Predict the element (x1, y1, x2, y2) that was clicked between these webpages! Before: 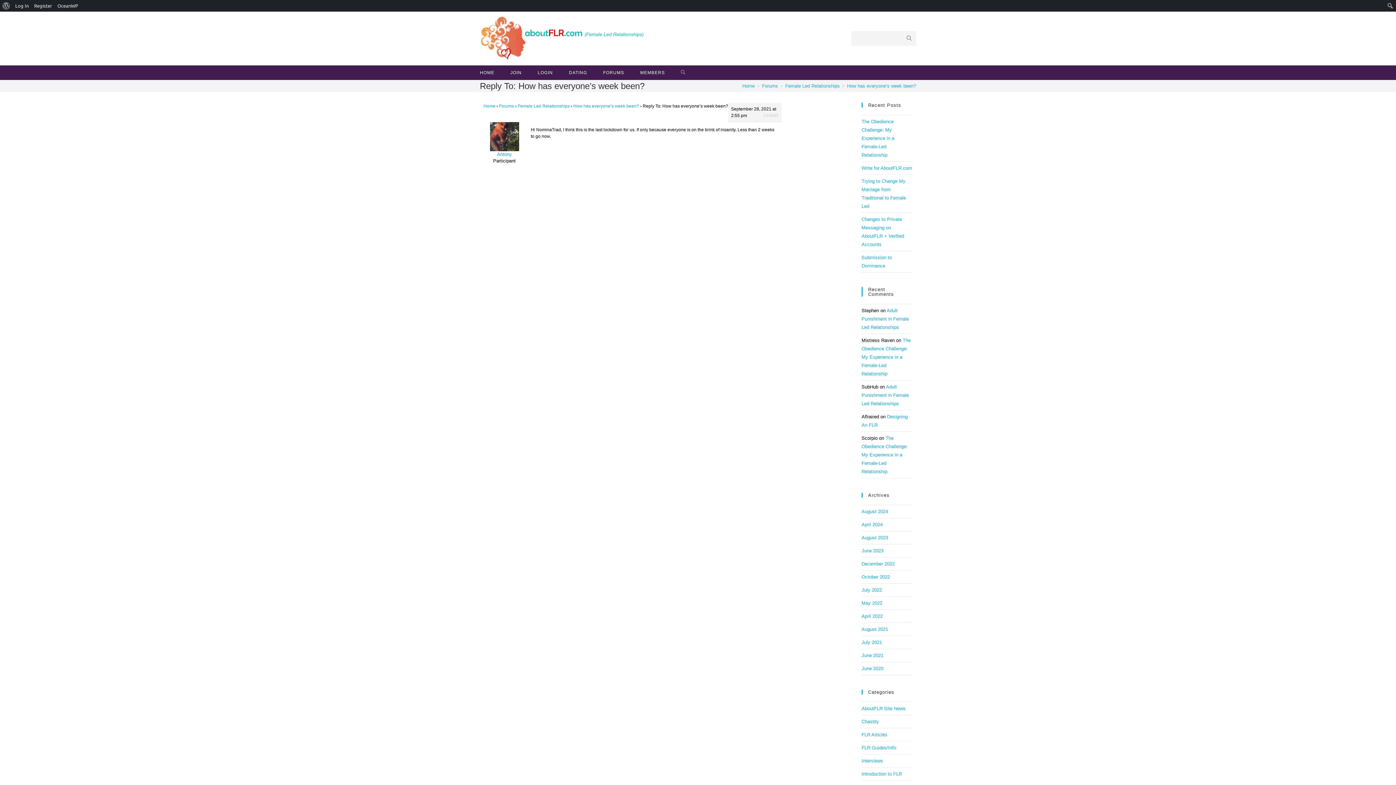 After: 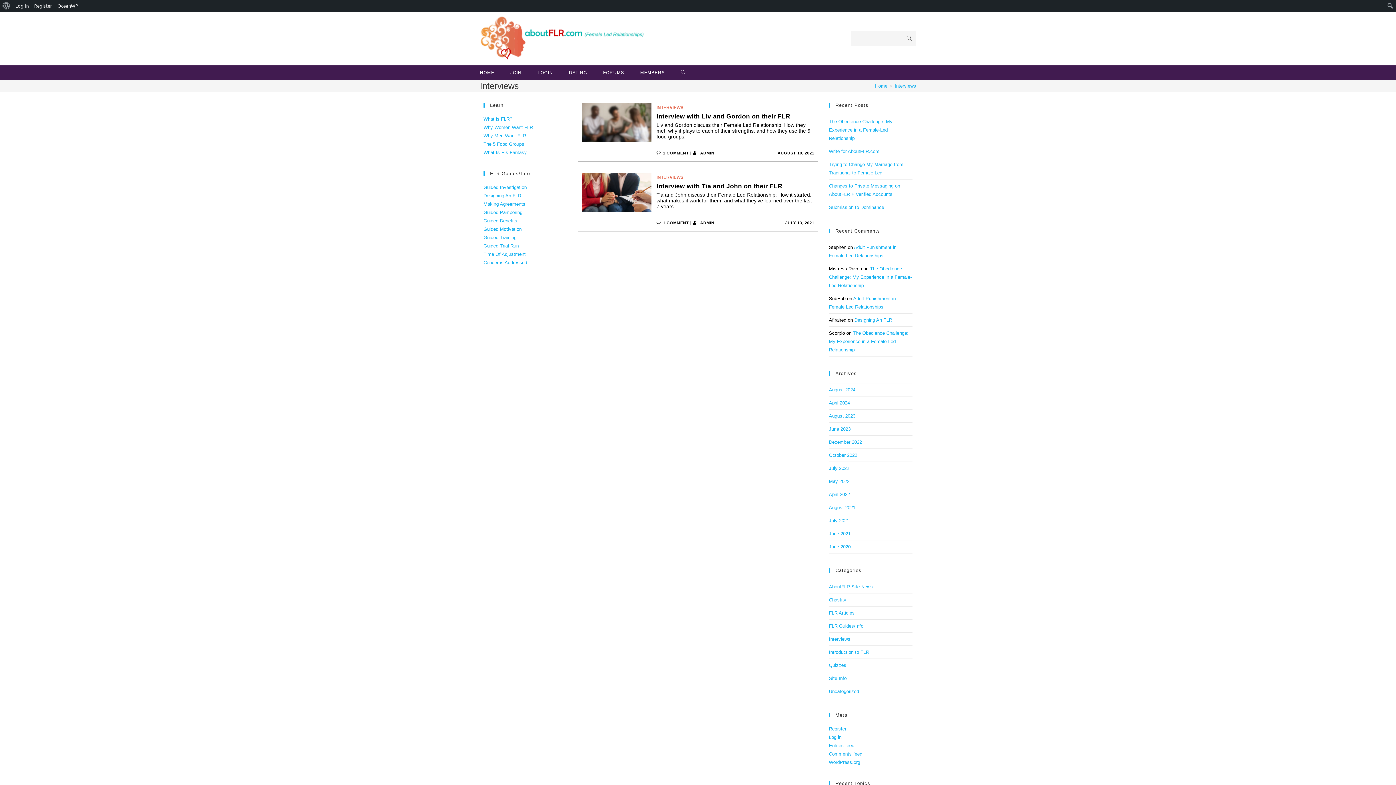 Action: bbox: (861, 758, 883, 764) label: Interviews